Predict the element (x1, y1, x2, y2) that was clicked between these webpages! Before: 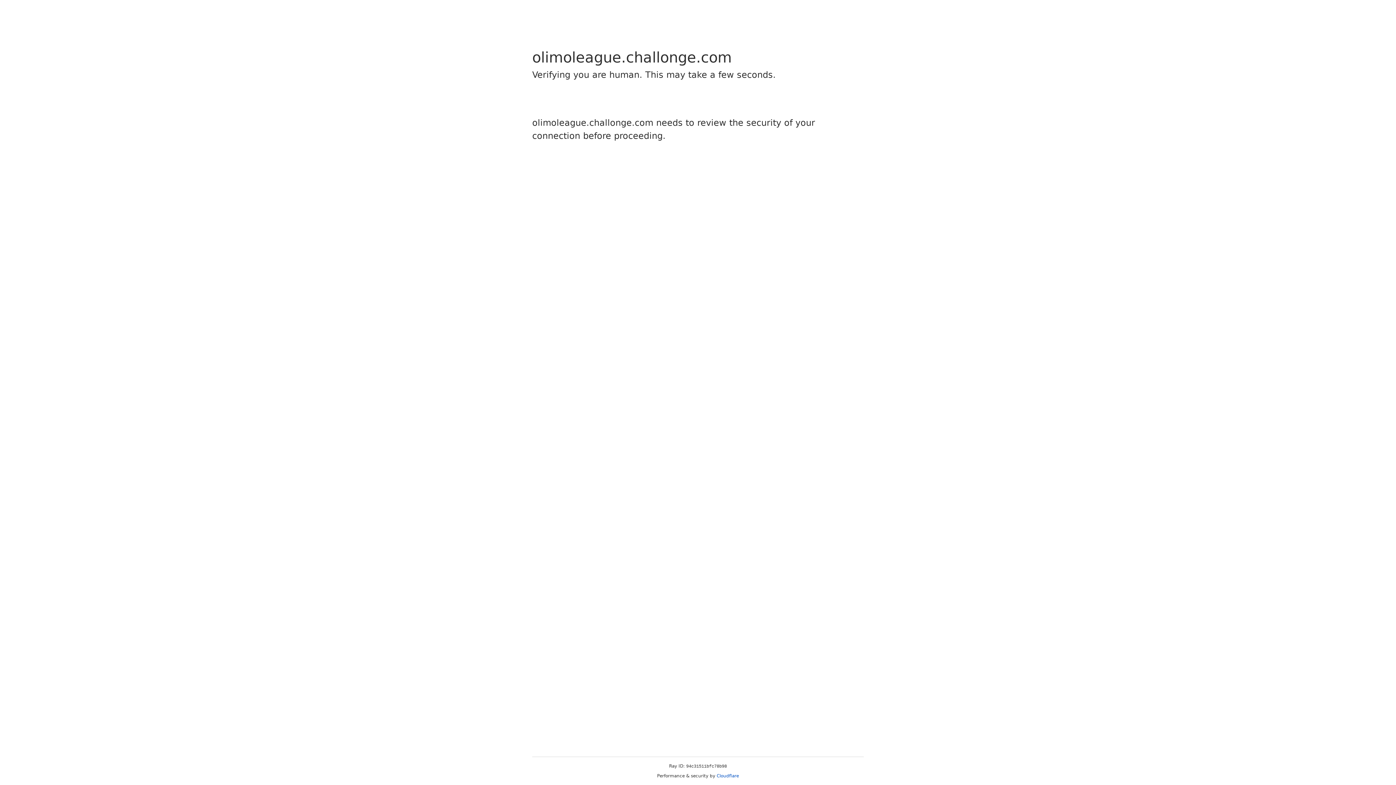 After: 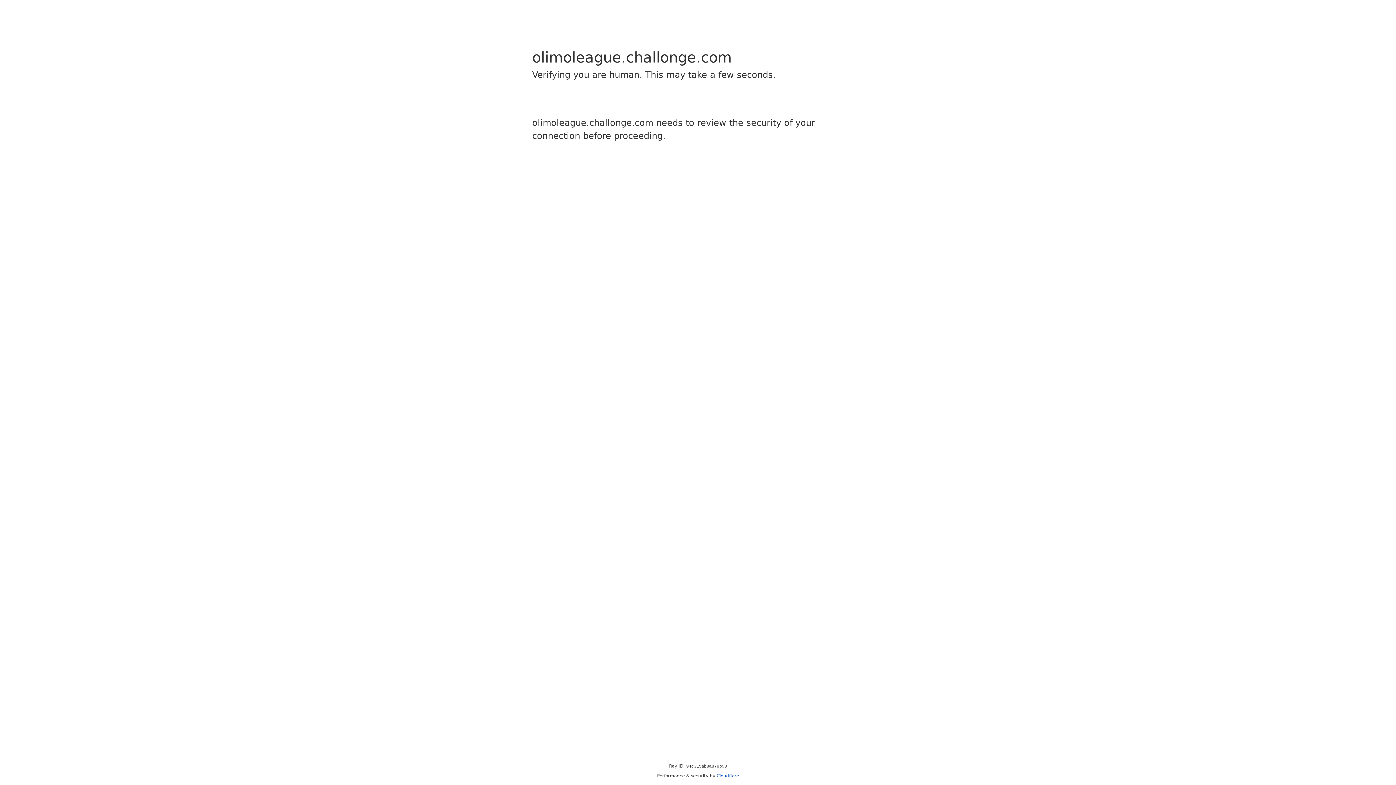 Action: label: Cloudflare bbox: (716, 773, 739, 778)